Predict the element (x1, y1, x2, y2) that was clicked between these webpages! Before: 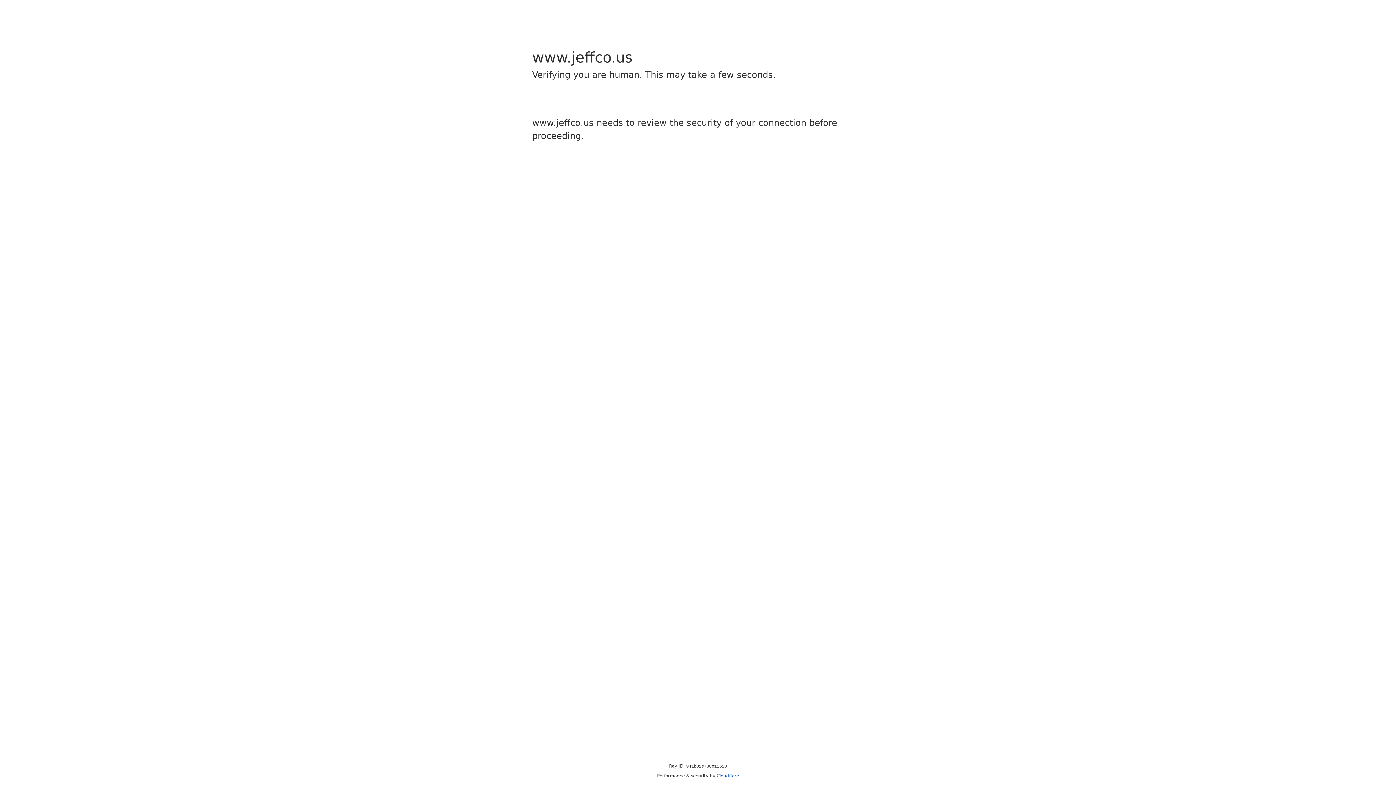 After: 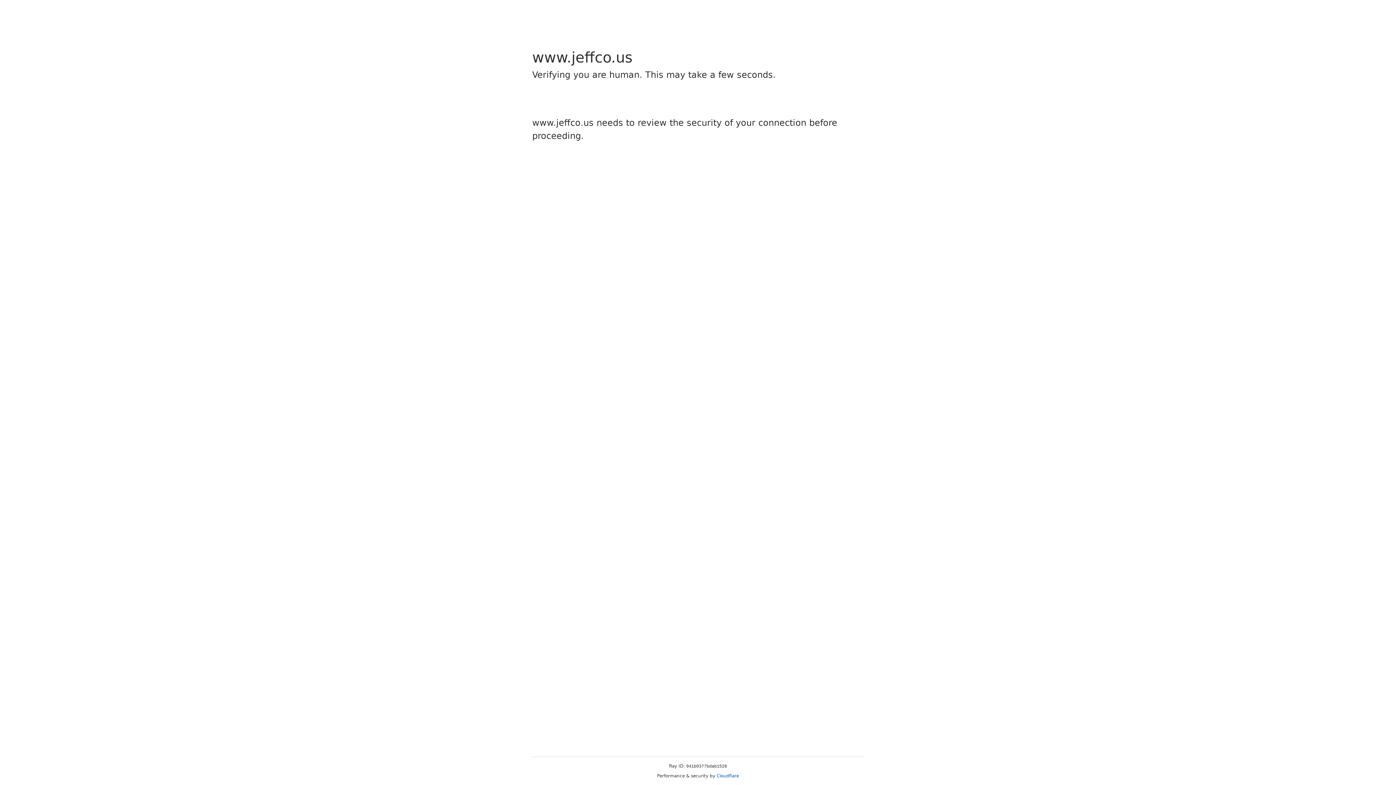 Action: bbox: (716, 773, 739, 778) label: Cloudflare